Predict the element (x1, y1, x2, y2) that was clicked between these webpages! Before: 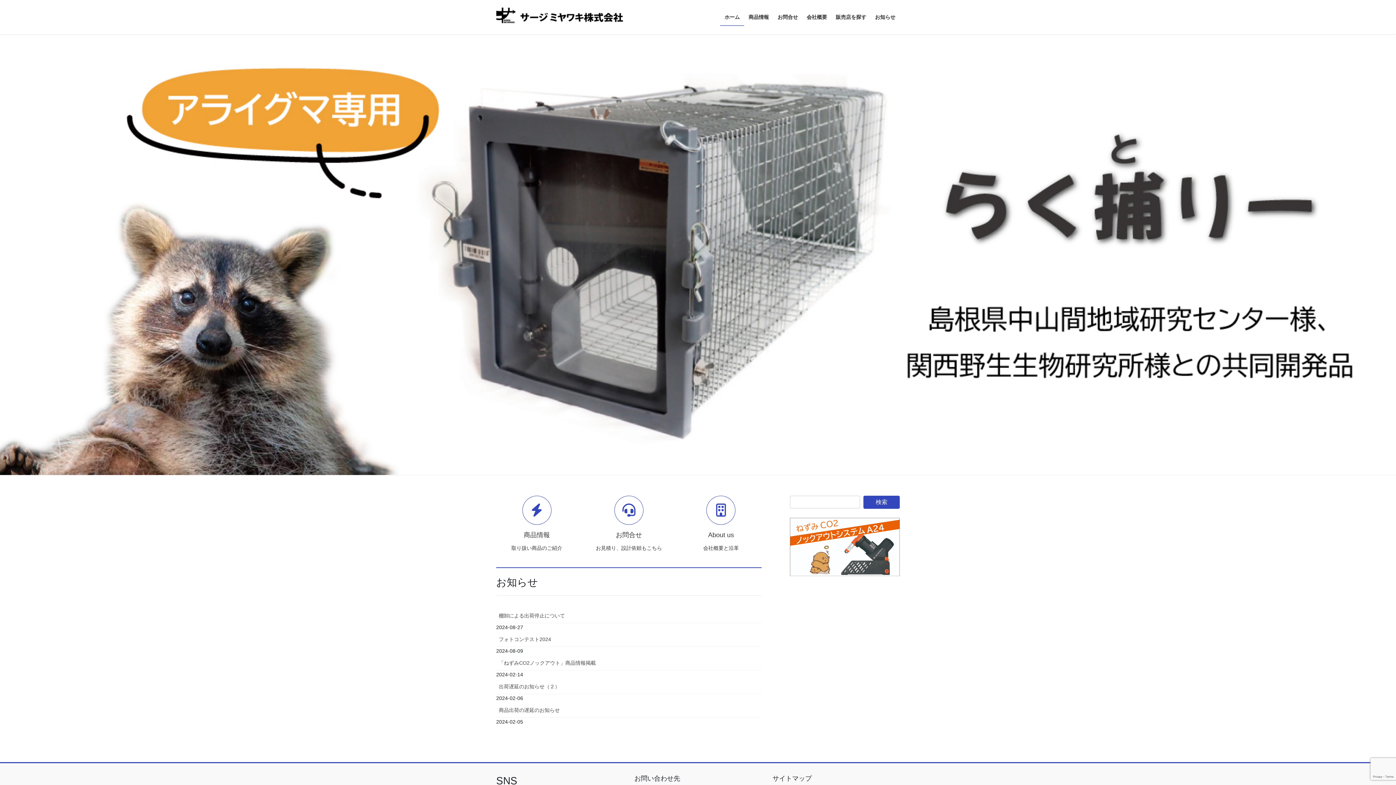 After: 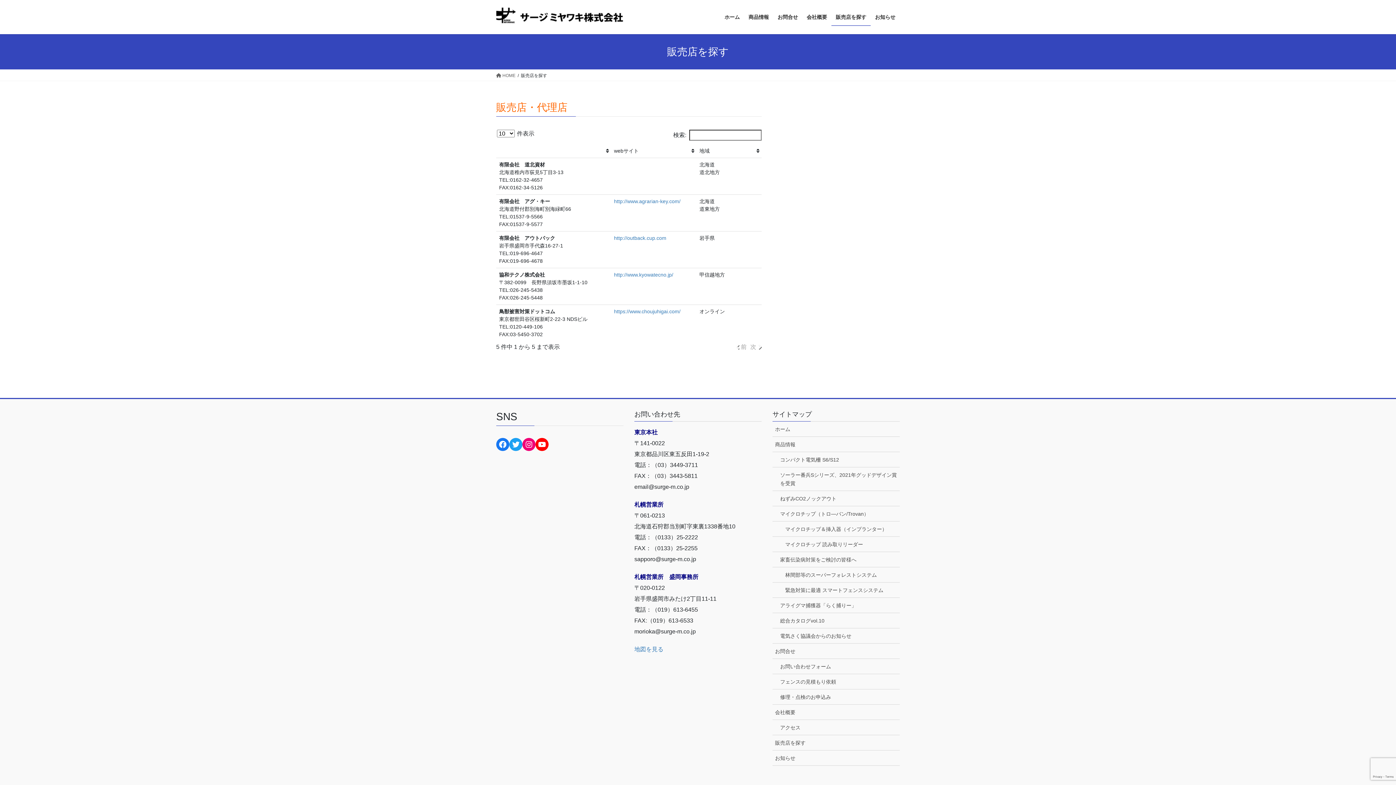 Action: bbox: (831, 8, 870, 25) label: 販売店を探す